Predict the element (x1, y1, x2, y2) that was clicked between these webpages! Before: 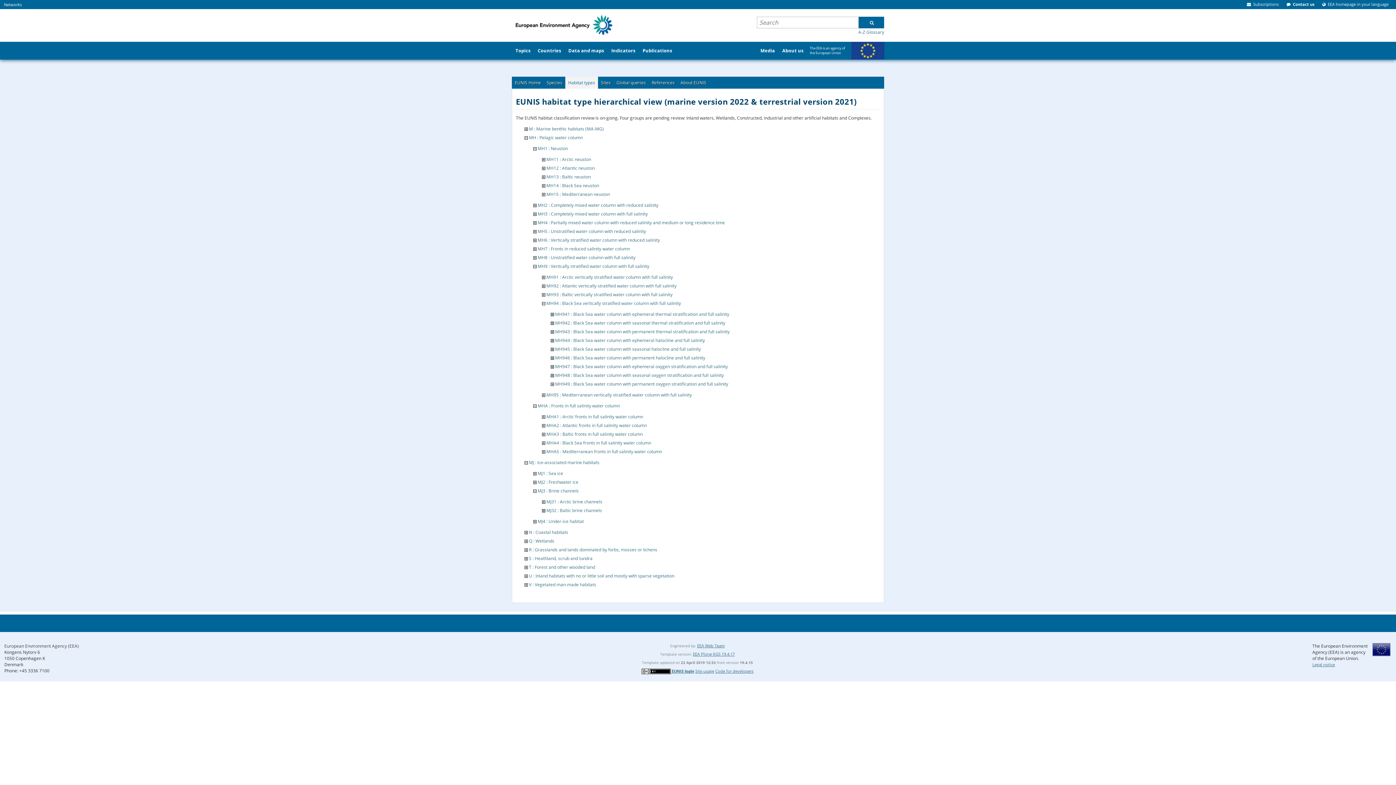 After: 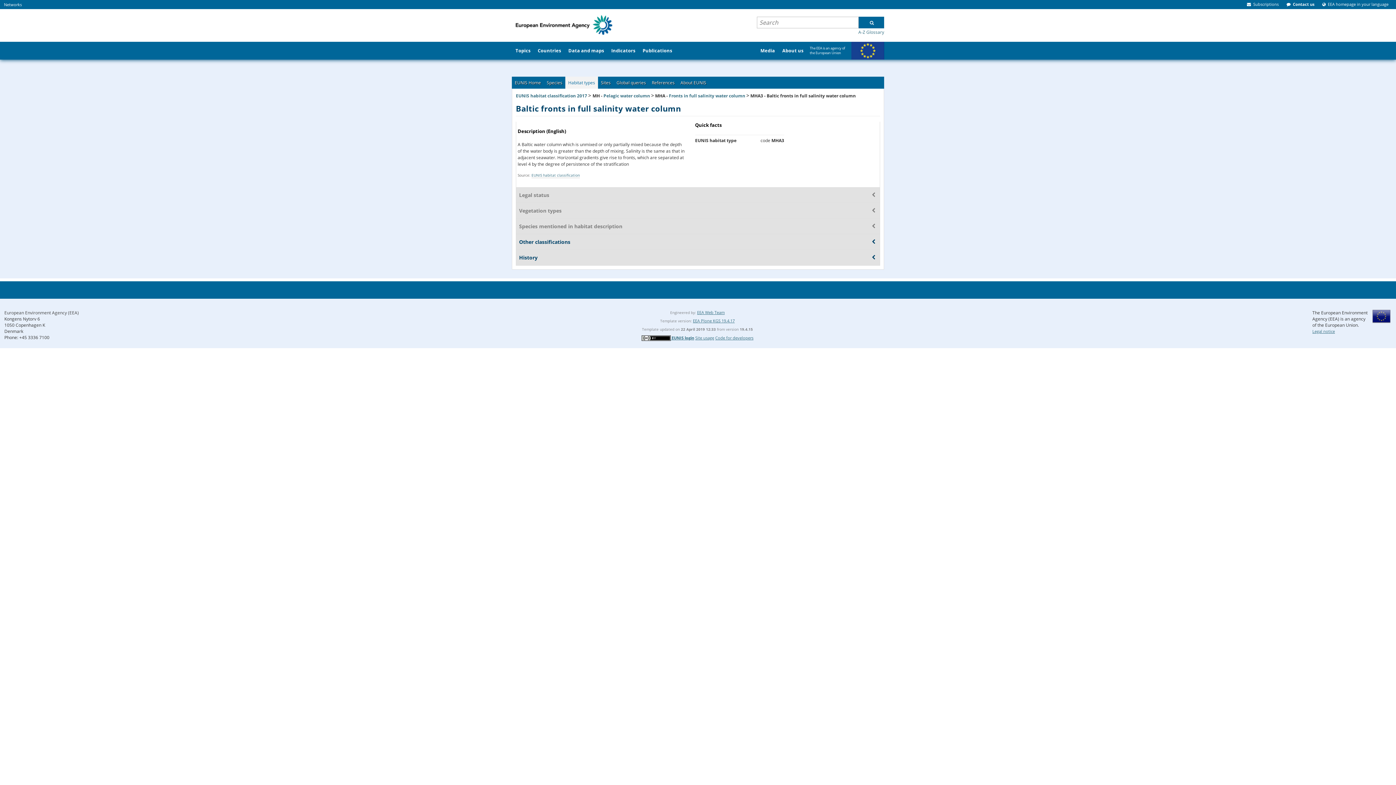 Action: bbox: (546, 431, 642, 437) label: MHA3 : Baltic fronts in full salinity water column